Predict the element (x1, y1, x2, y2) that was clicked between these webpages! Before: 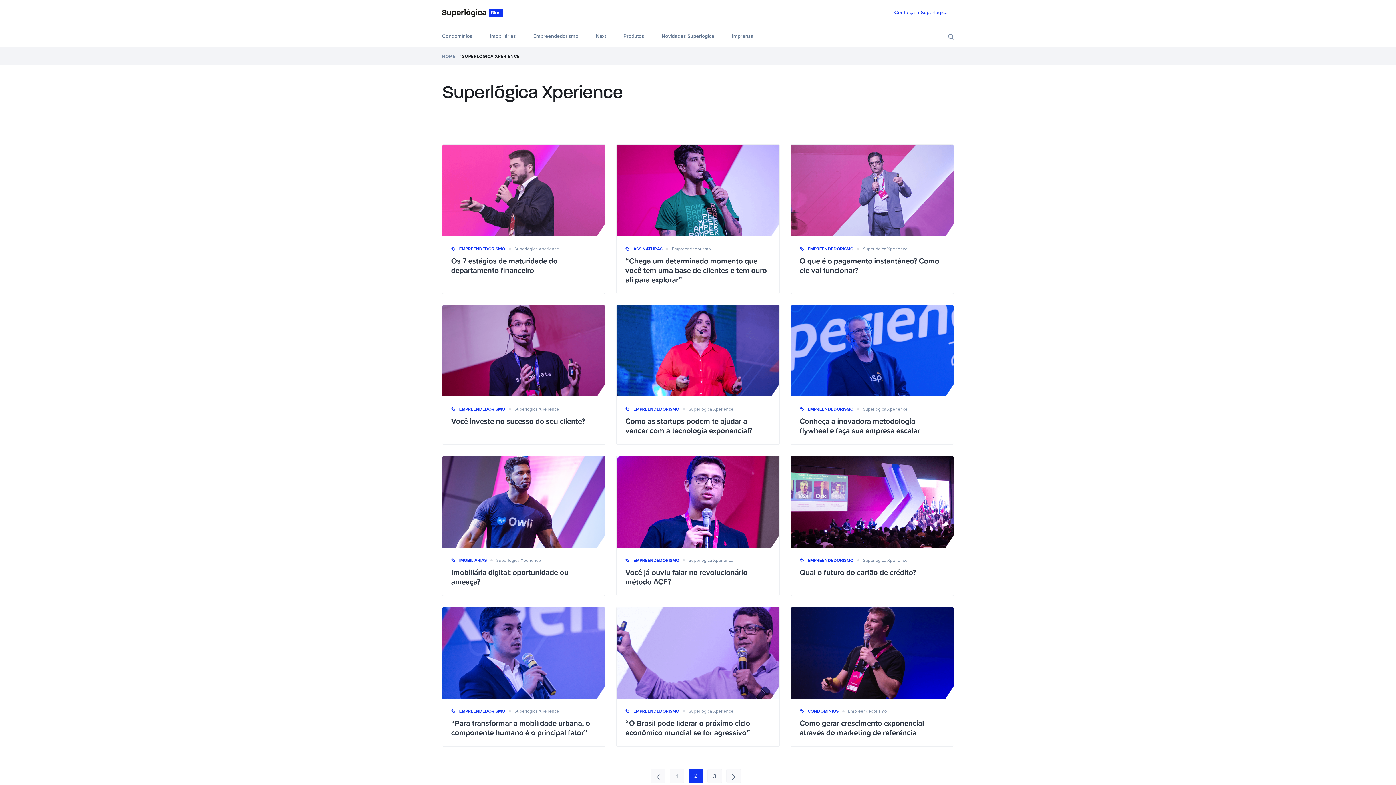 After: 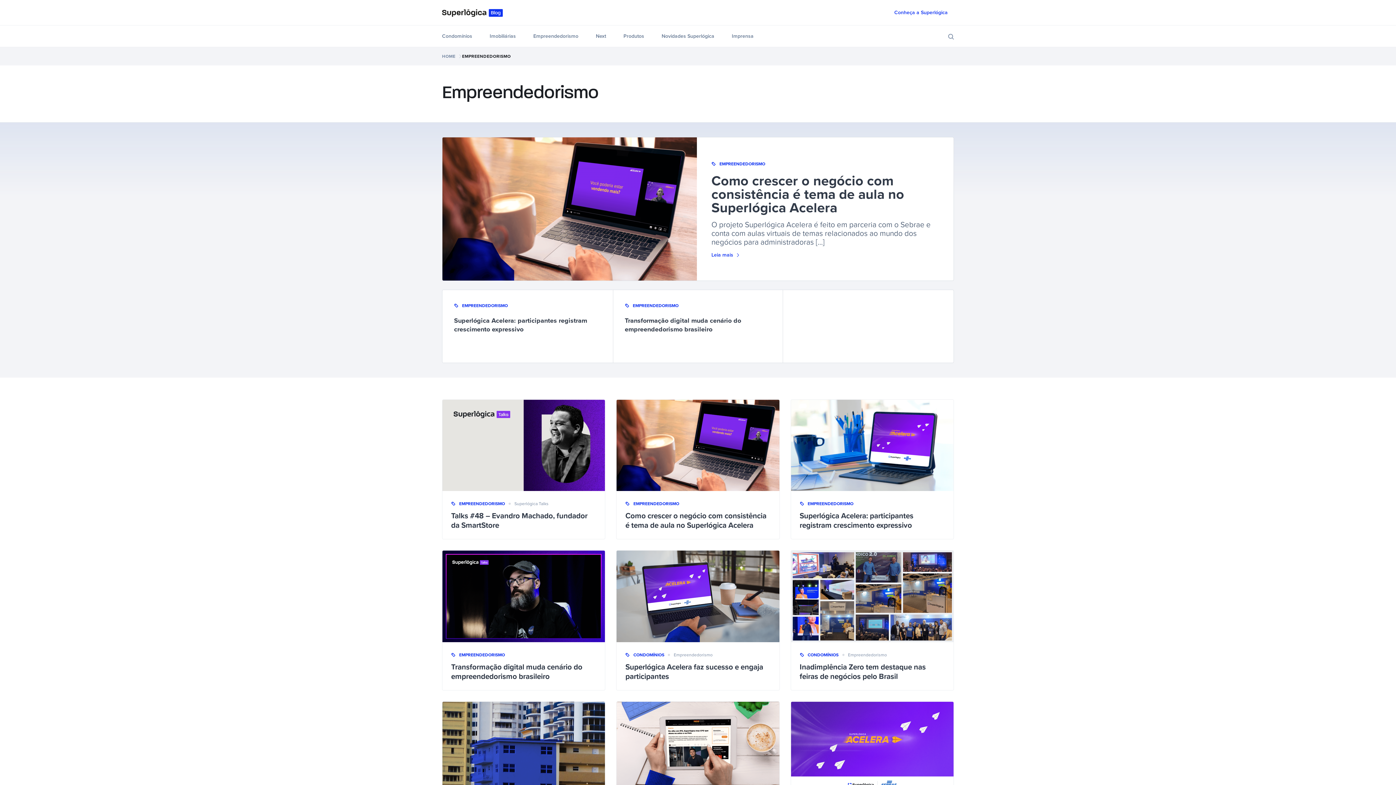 Action: label: EMPREENDEDORISMO bbox: (633, 406, 679, 412)